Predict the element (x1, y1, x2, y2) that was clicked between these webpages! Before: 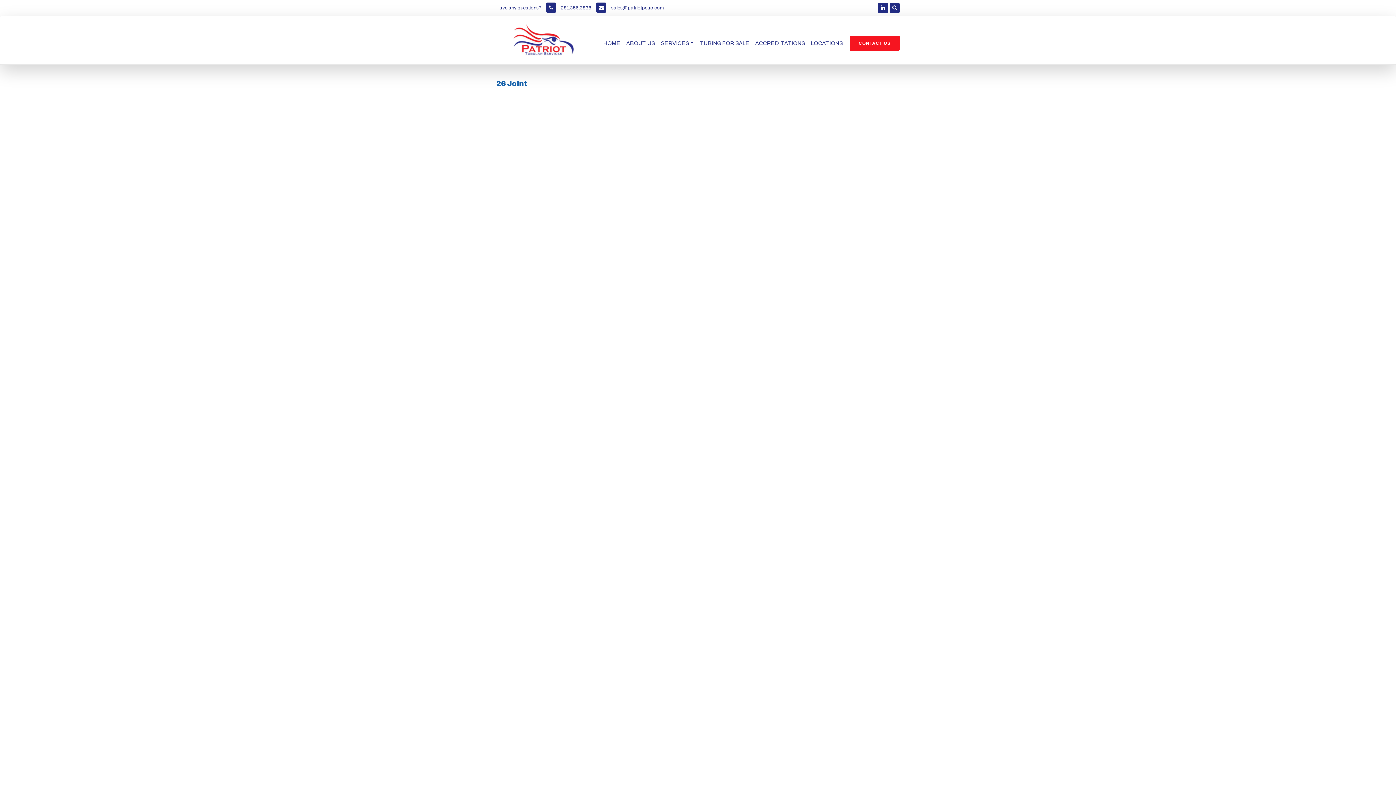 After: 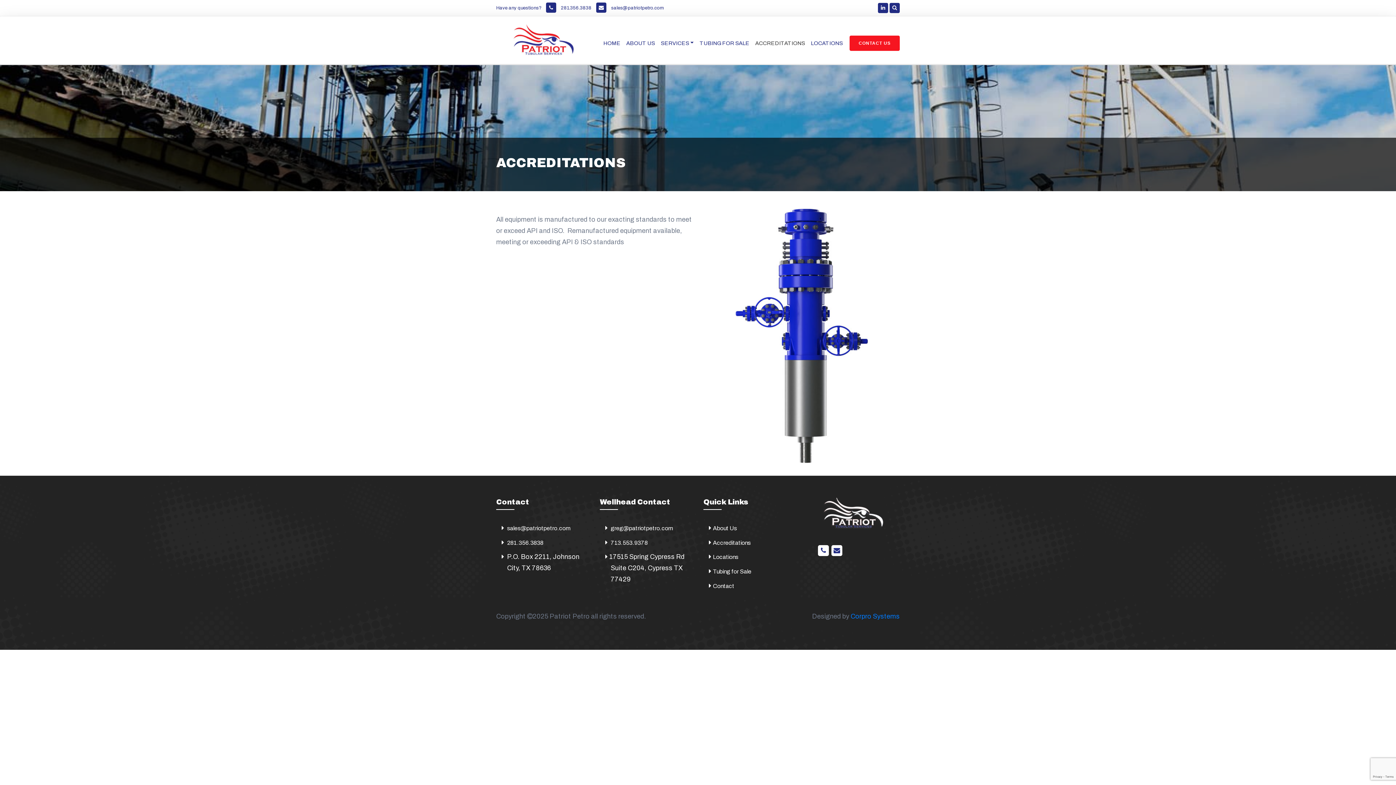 Action: label: ACCREDITATIONS bbox: (752, 35, 808, 50)